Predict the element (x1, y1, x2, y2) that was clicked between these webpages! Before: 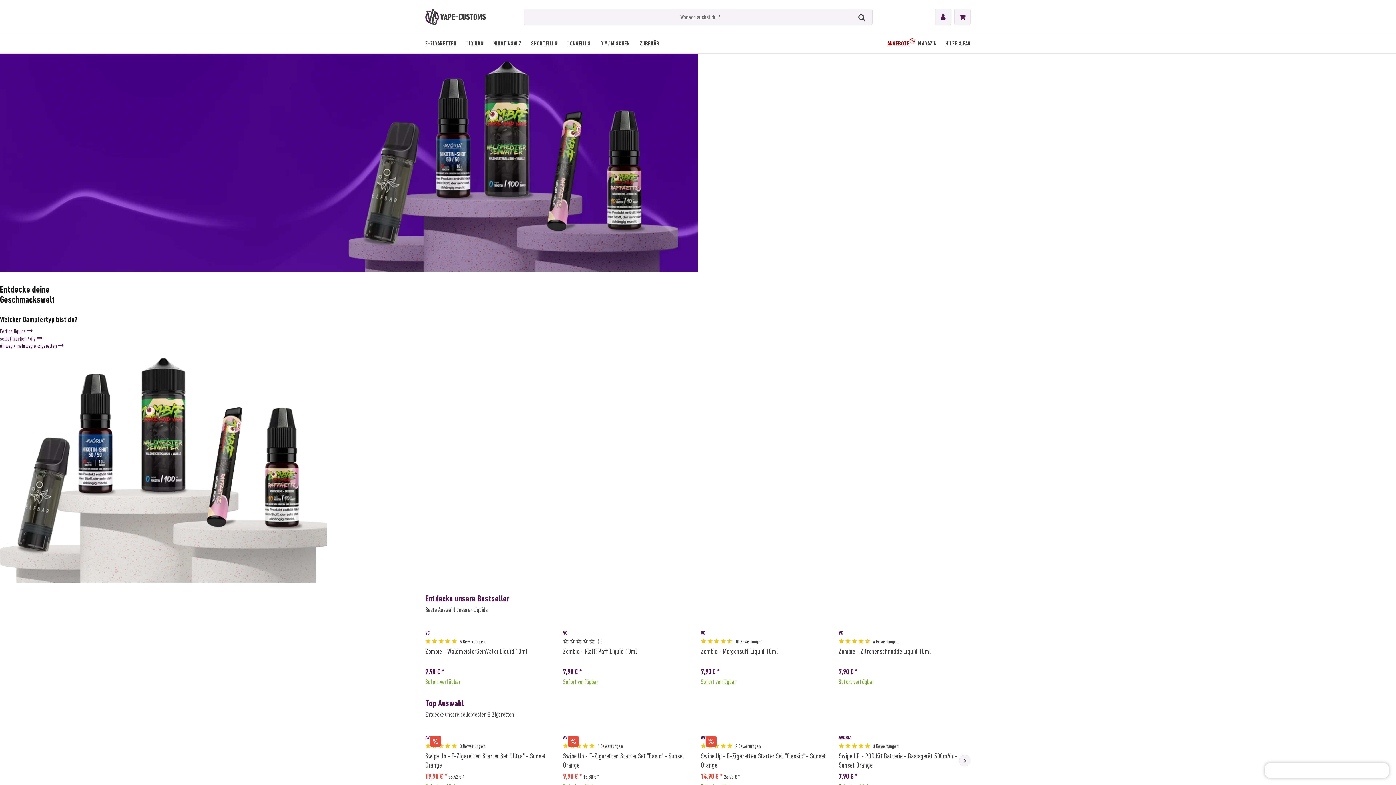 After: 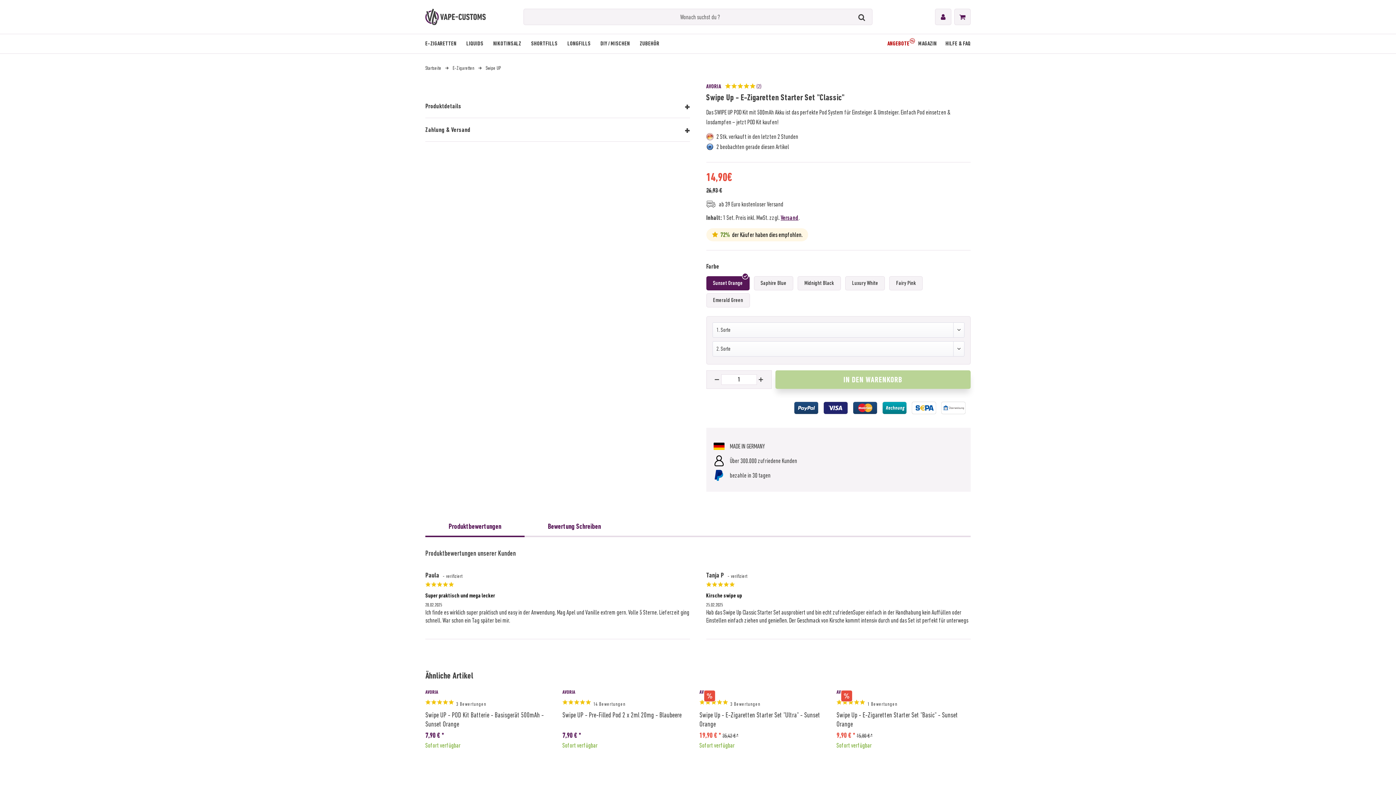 Action: label: Swipe Up - E-Zigaretten Starter Set "Classic" - Sunset Orange bbox: (701, 752, 833, 769)